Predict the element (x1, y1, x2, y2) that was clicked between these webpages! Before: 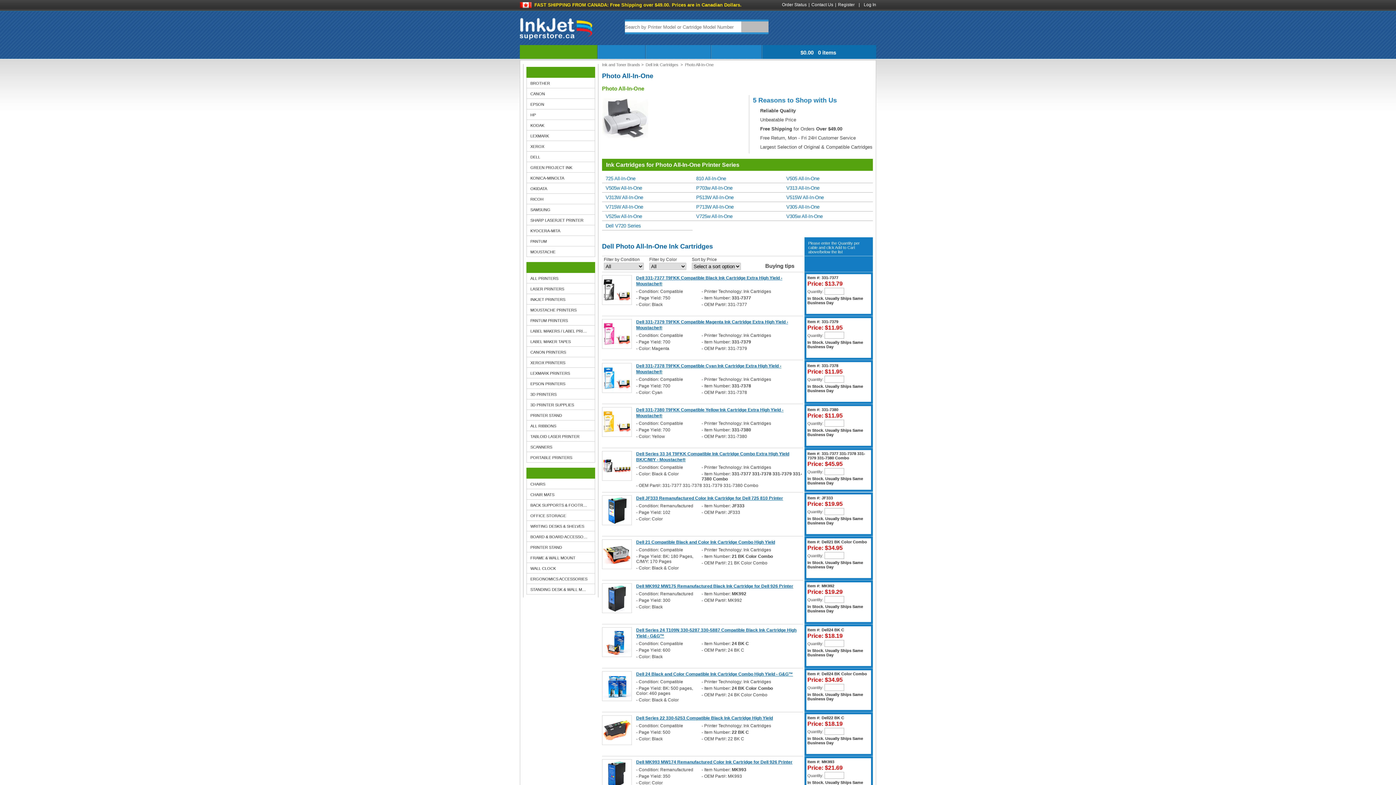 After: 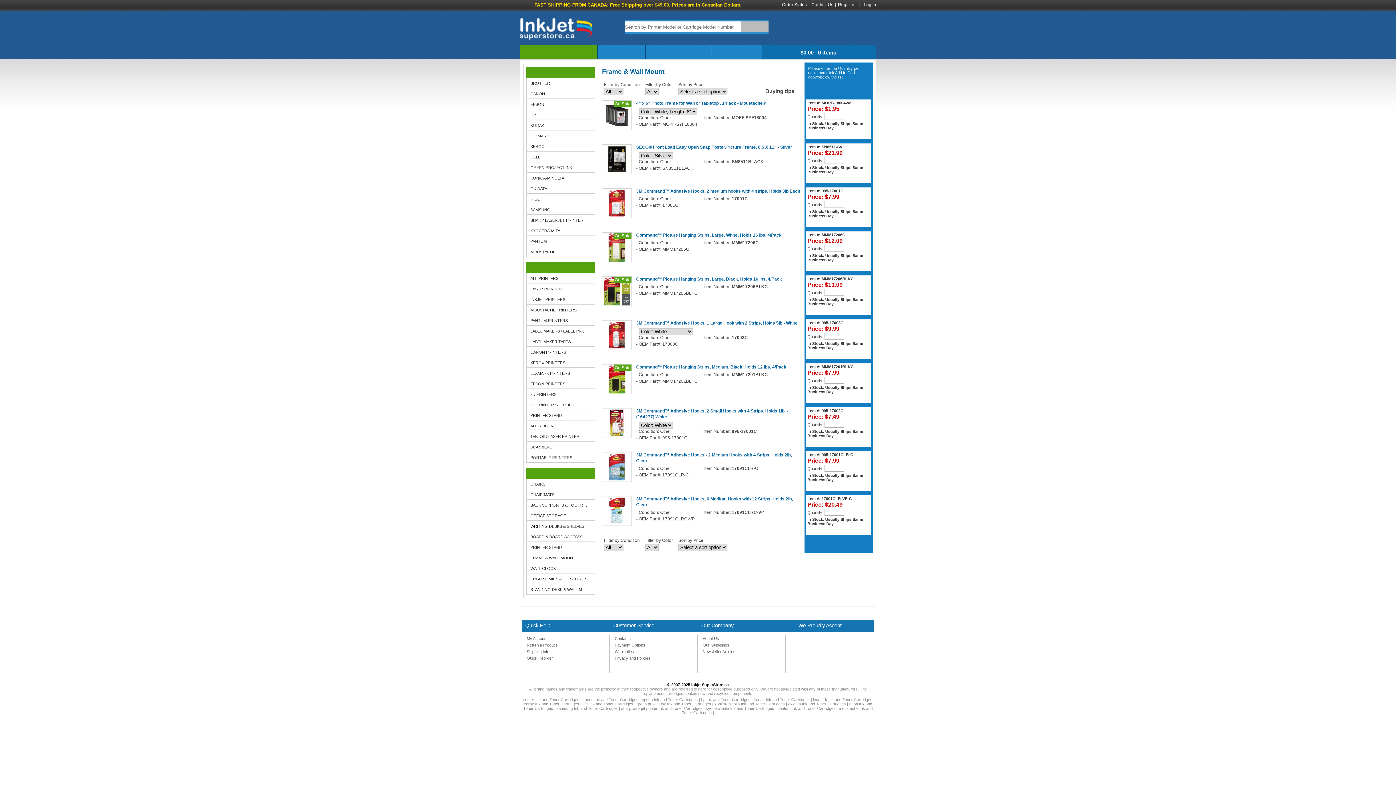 Action: label: FRAME & WALL MOUNT bbox: (526, 552, 594, 562)